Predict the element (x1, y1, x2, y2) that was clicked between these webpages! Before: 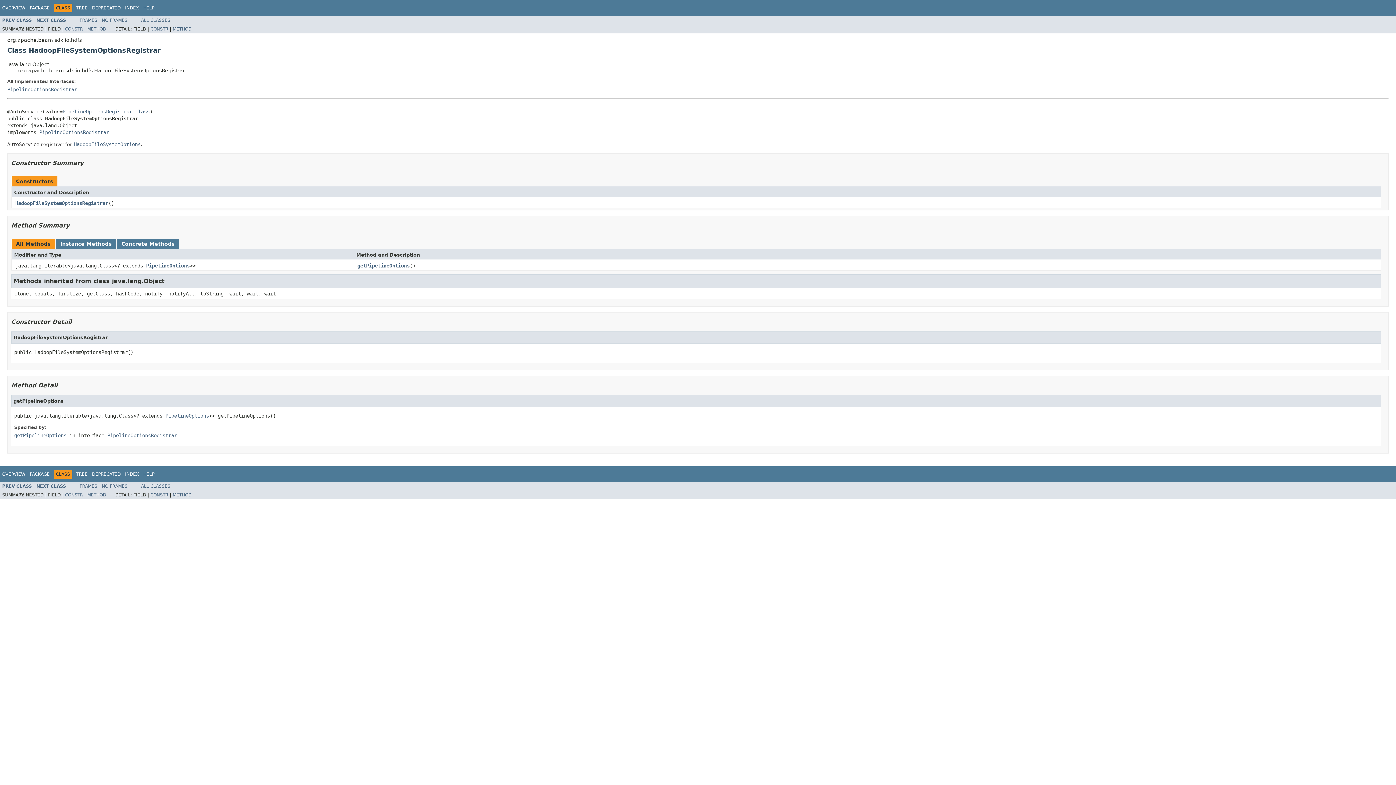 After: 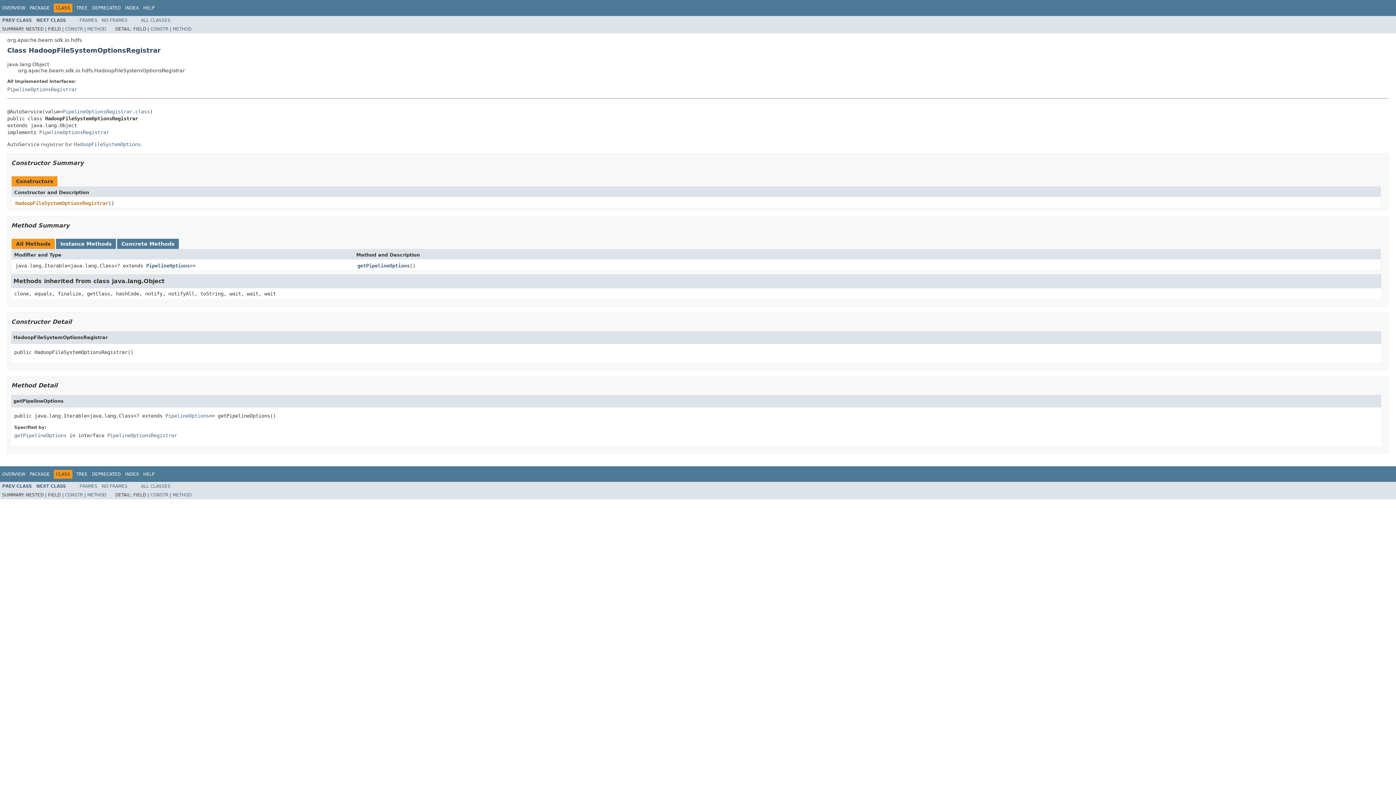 Action: label: HadoopFileSystemOptionsRegistrar bbox: (15, 200, 108, 206)